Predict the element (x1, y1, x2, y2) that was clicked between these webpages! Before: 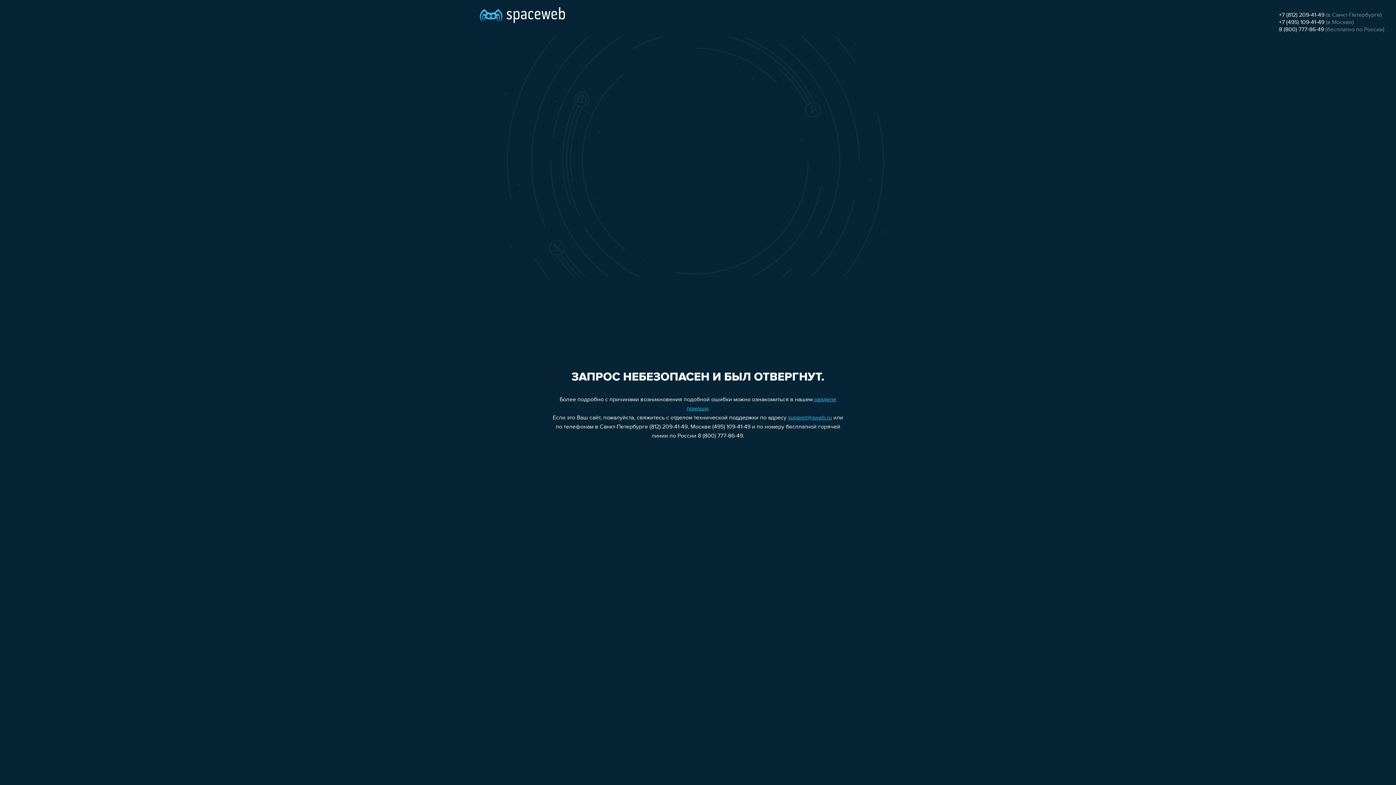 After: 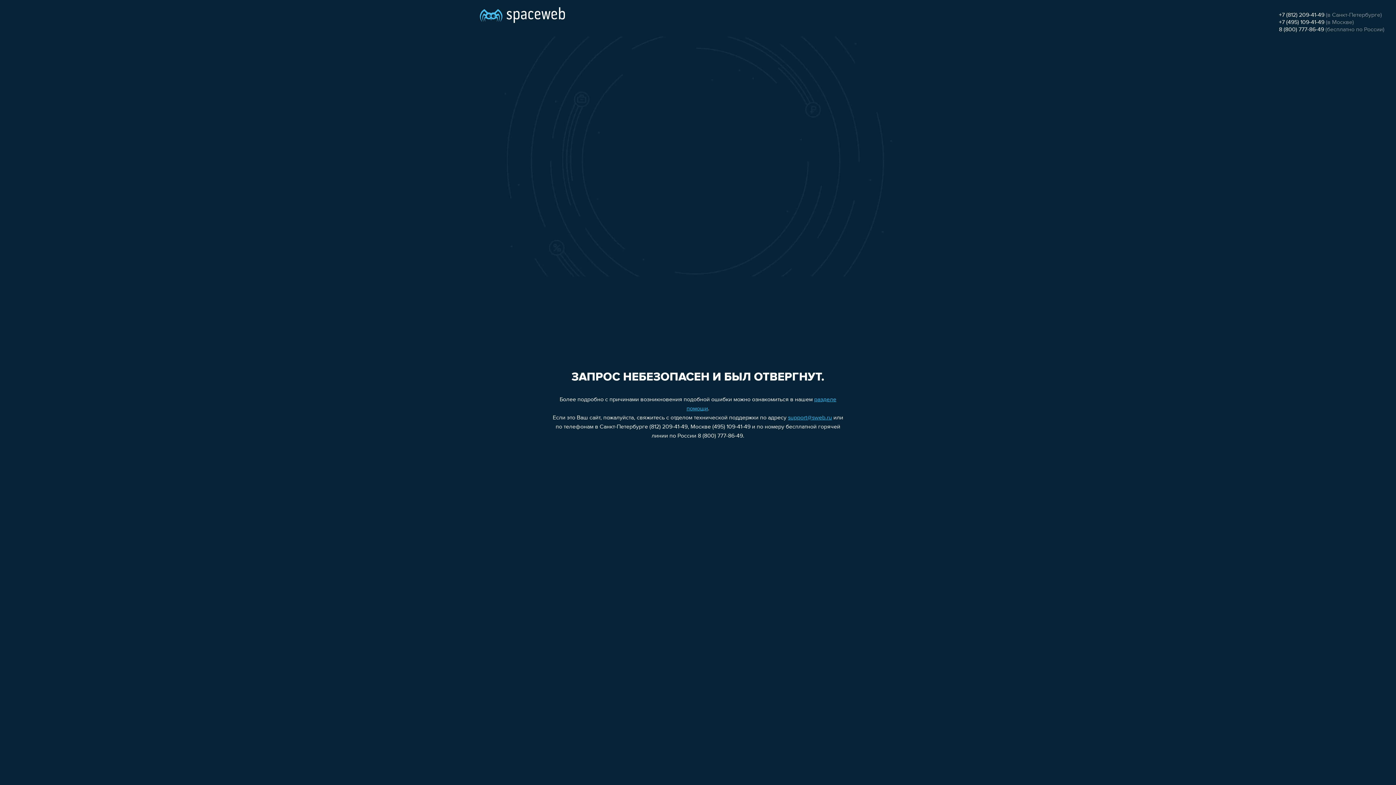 Action: label: +7 (812) 209-41-49 bbox: (1279, 12, 1324, 18)